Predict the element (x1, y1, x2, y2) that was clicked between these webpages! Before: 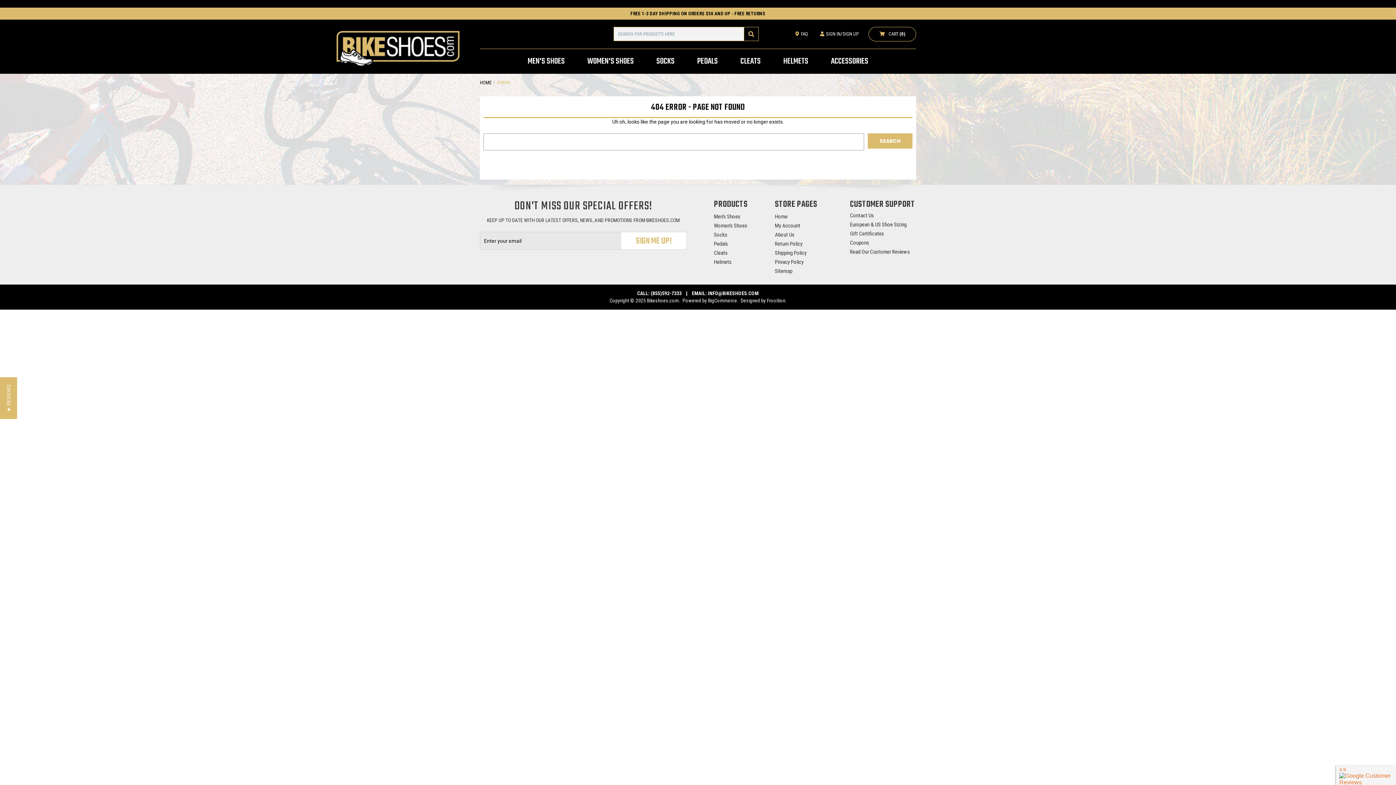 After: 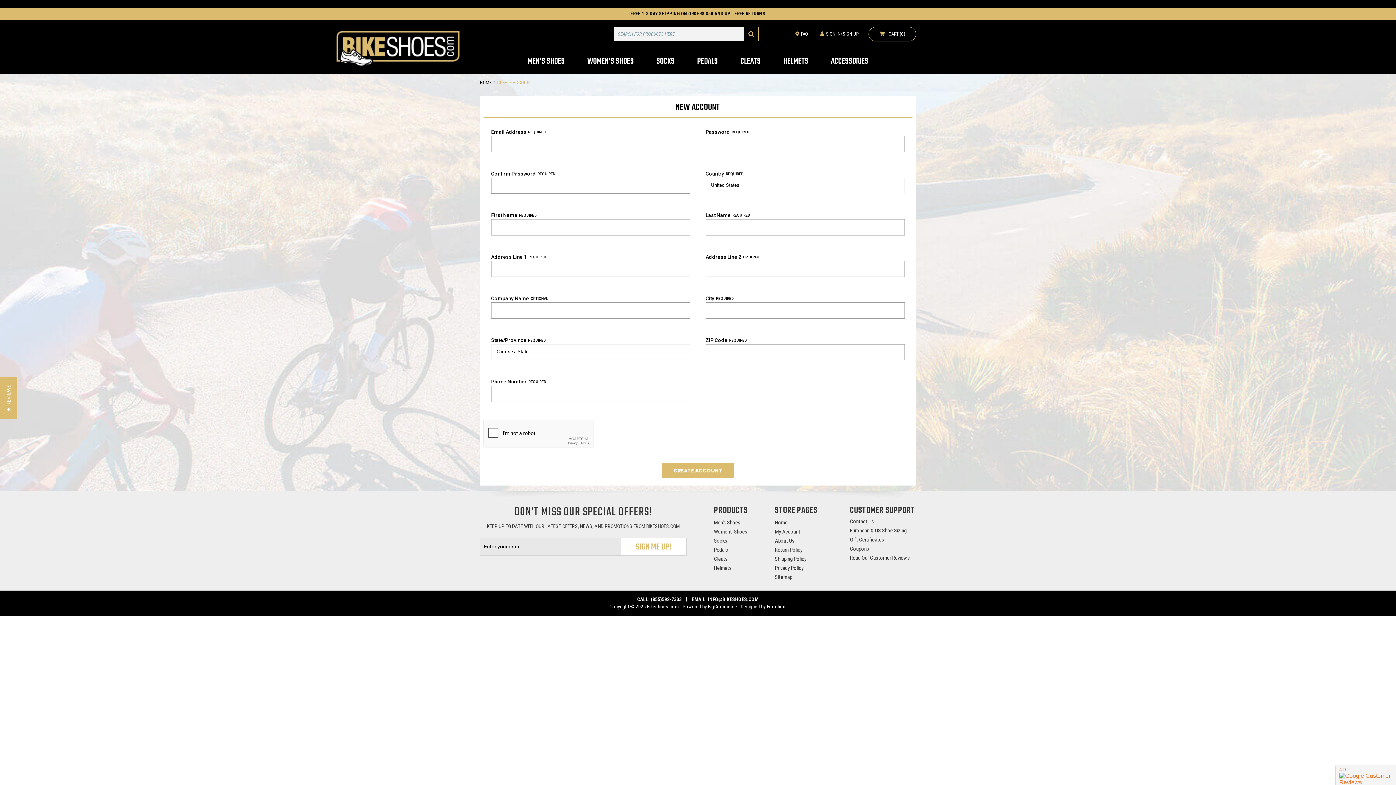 Action: label: SIGN UP bbox: (842, 25, 862, 42)